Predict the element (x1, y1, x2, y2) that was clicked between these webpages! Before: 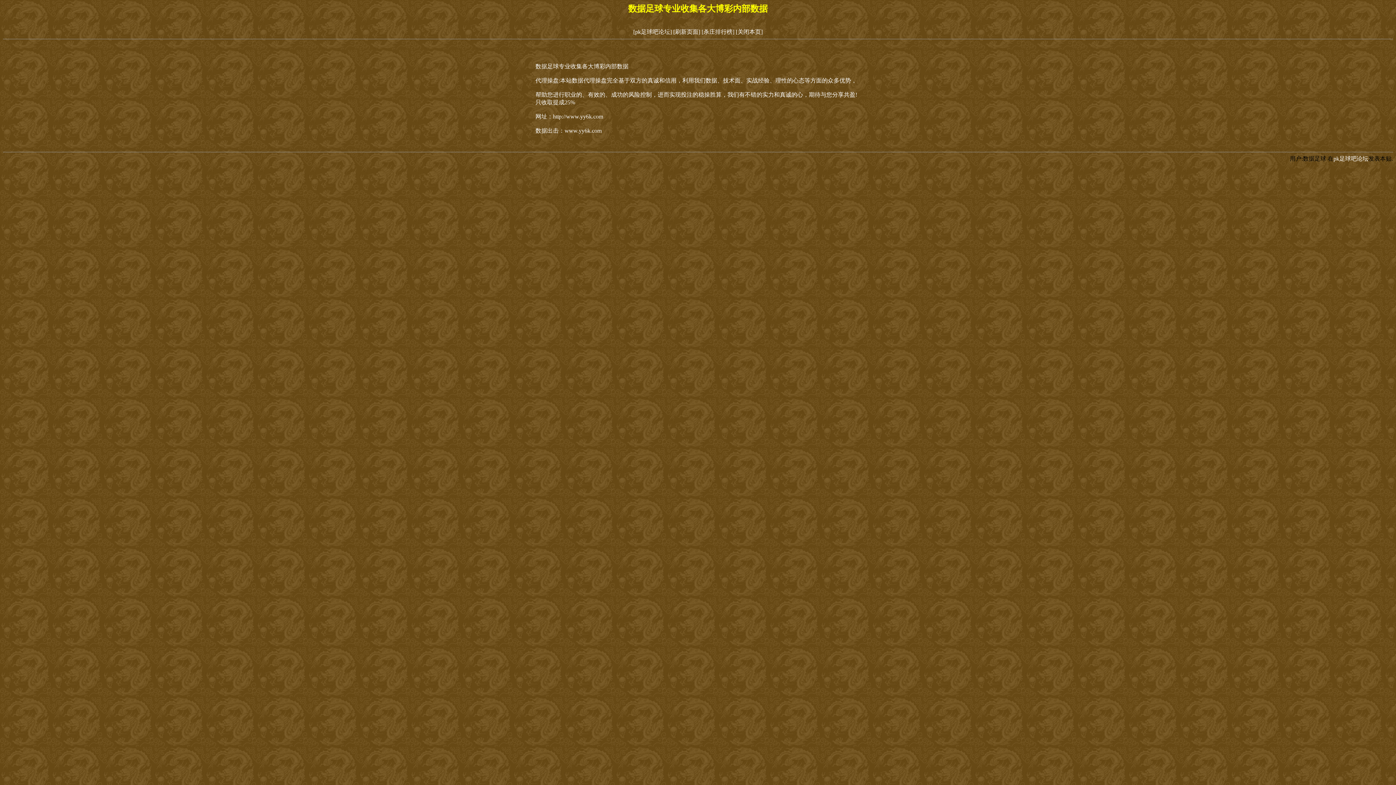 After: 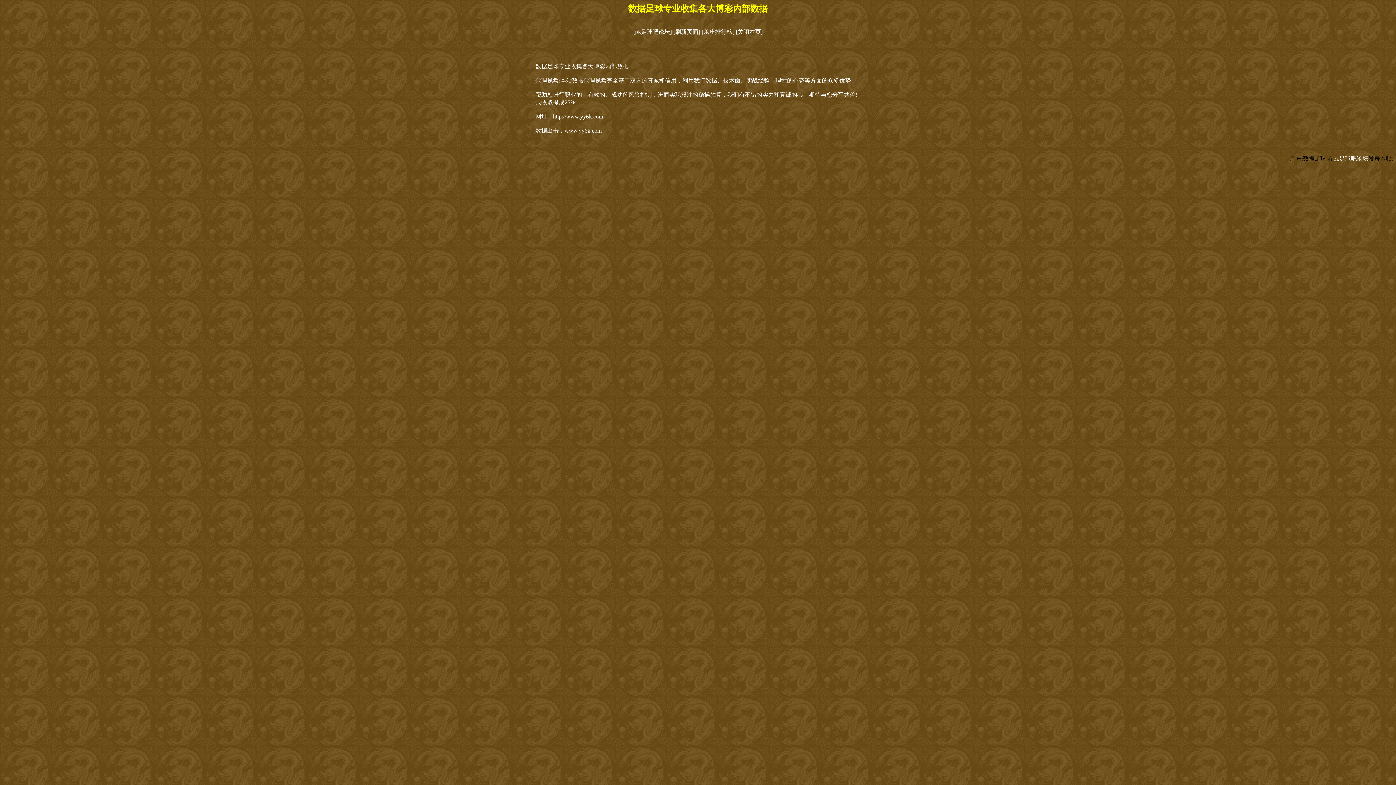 Action: label: [关闭本页] bbox: (736, 28, 762, 34)